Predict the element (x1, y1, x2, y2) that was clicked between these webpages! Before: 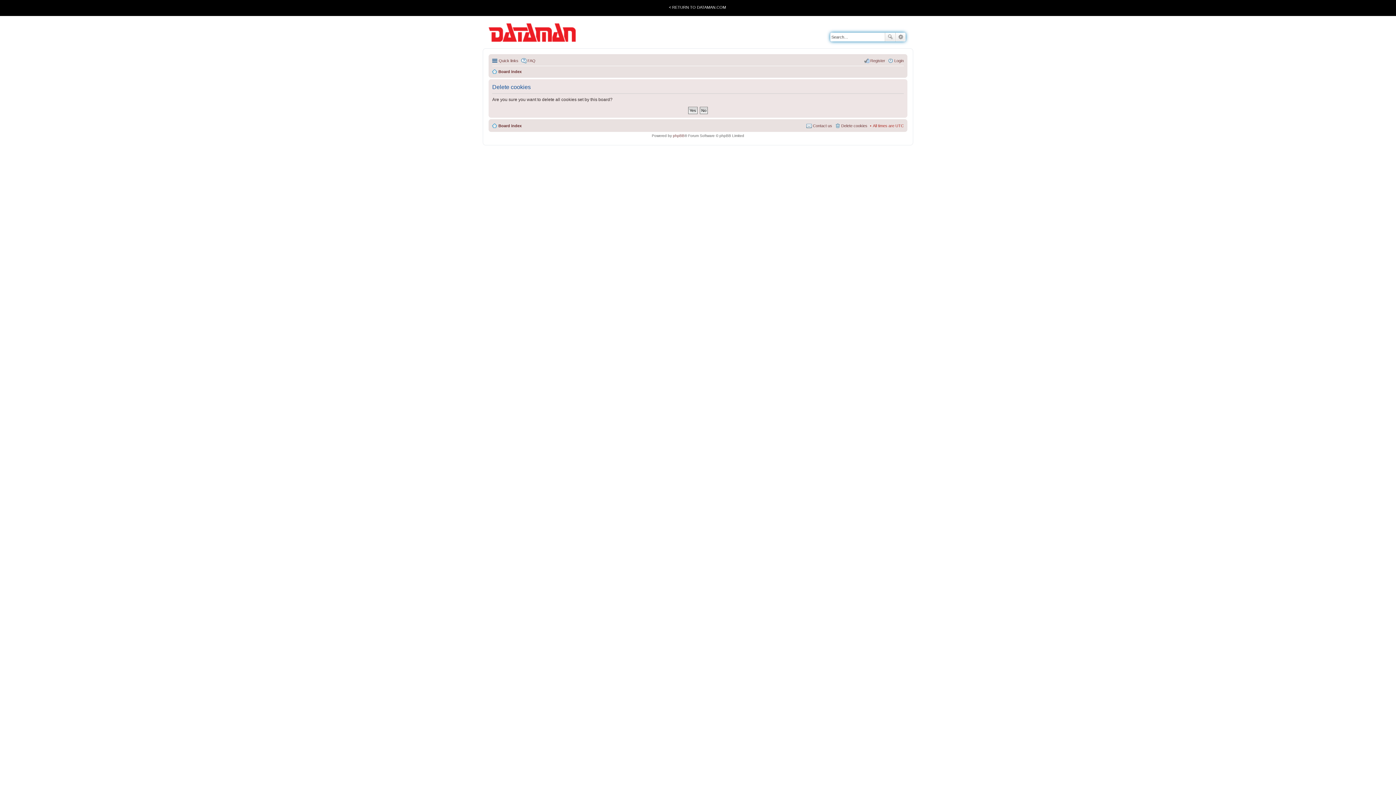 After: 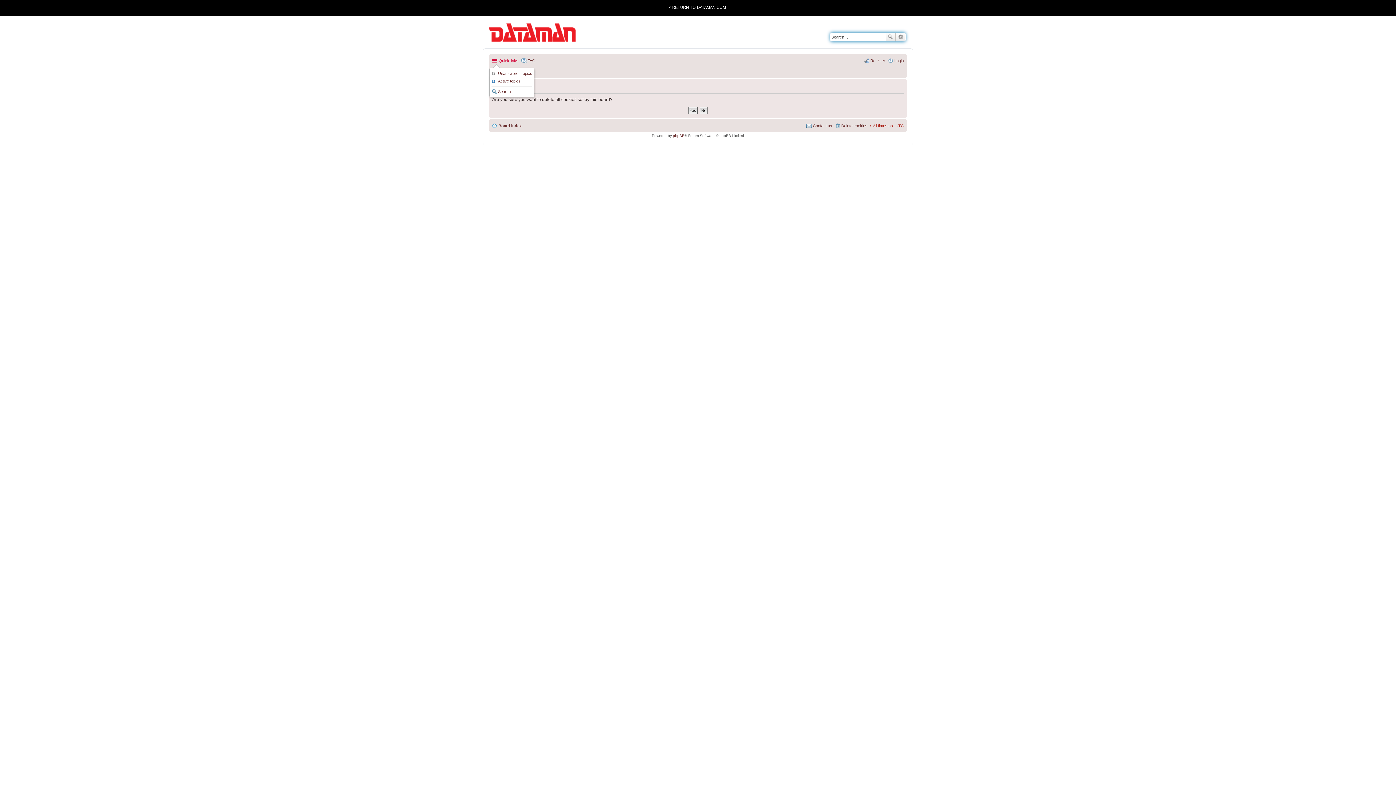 Action: label: Quick links bbox: (492, 56, 518, 65)